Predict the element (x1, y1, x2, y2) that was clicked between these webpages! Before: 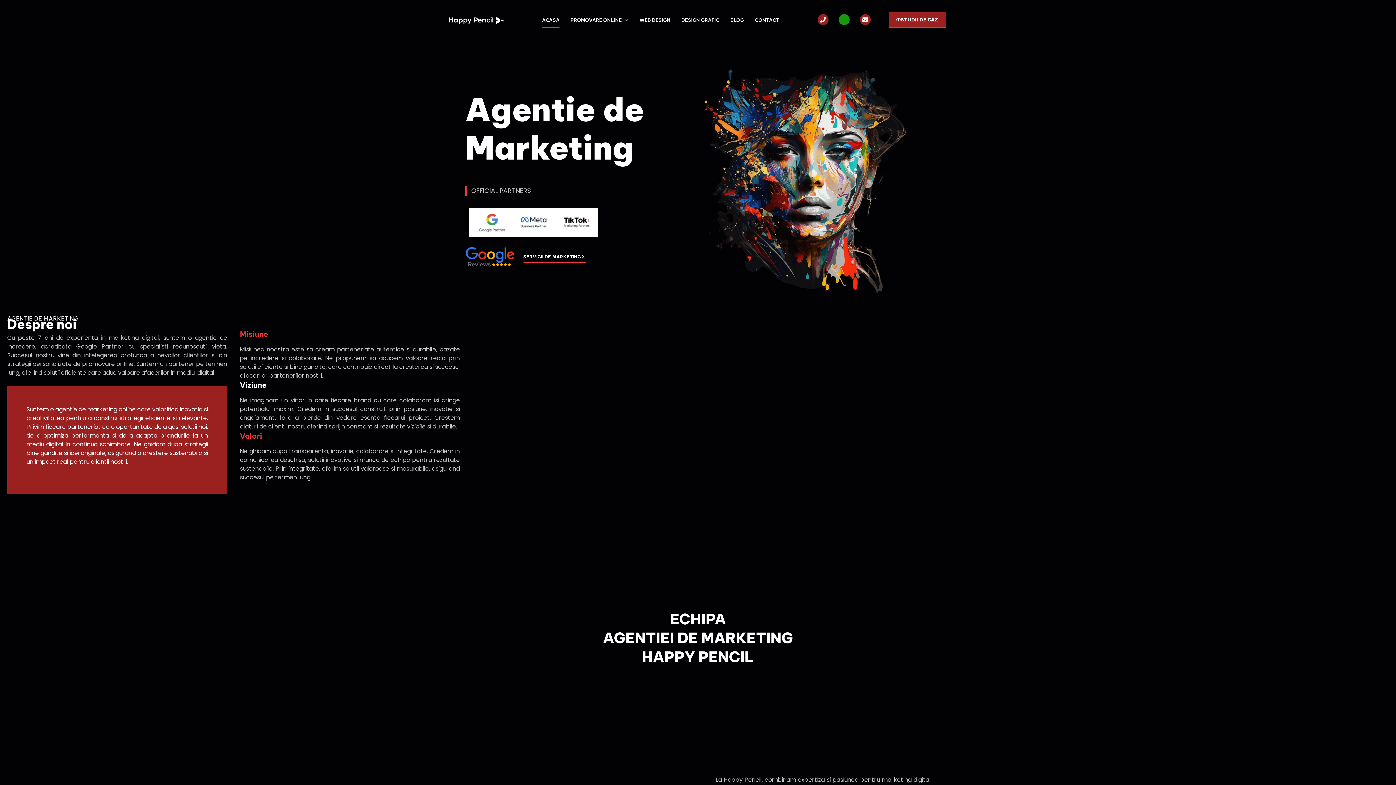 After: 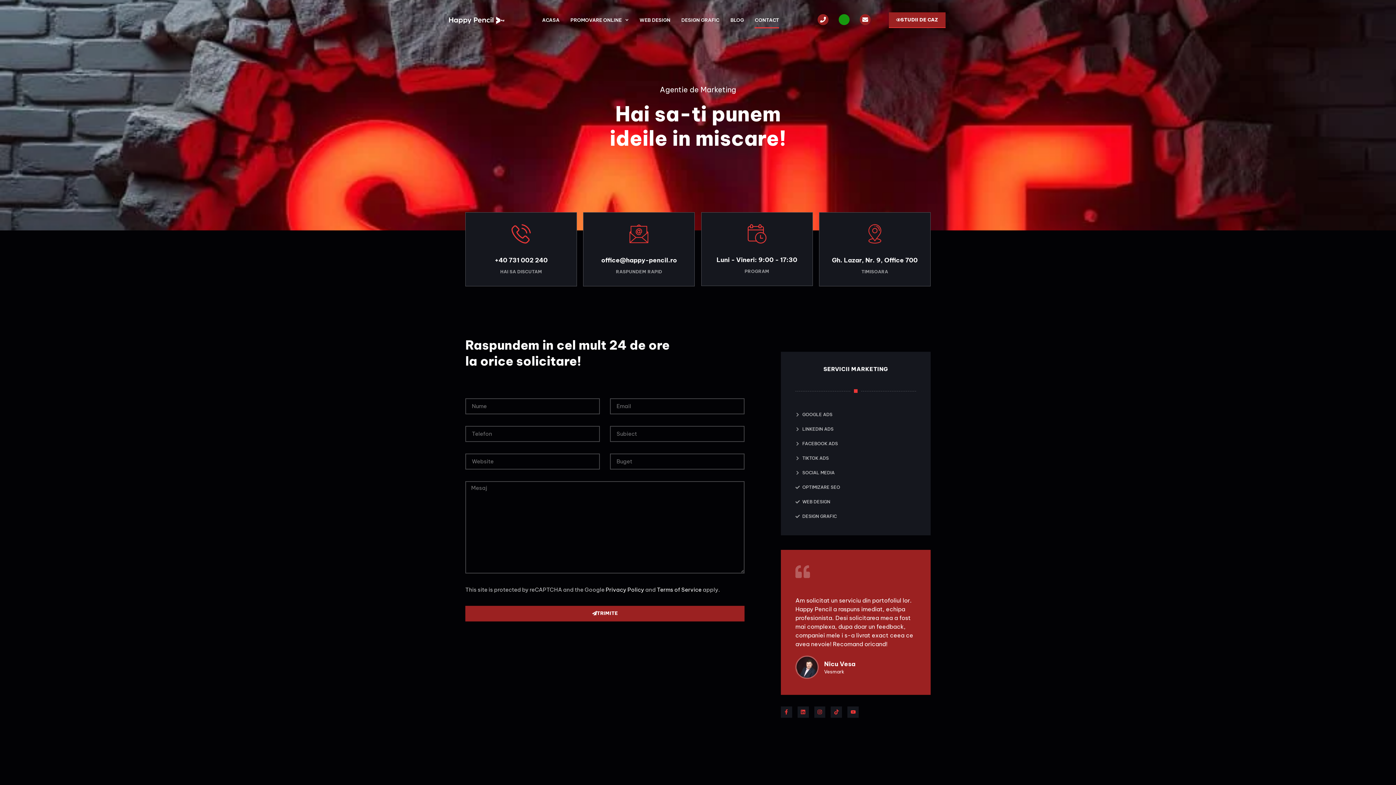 Action: bbox: (860, 14, 870, 25)